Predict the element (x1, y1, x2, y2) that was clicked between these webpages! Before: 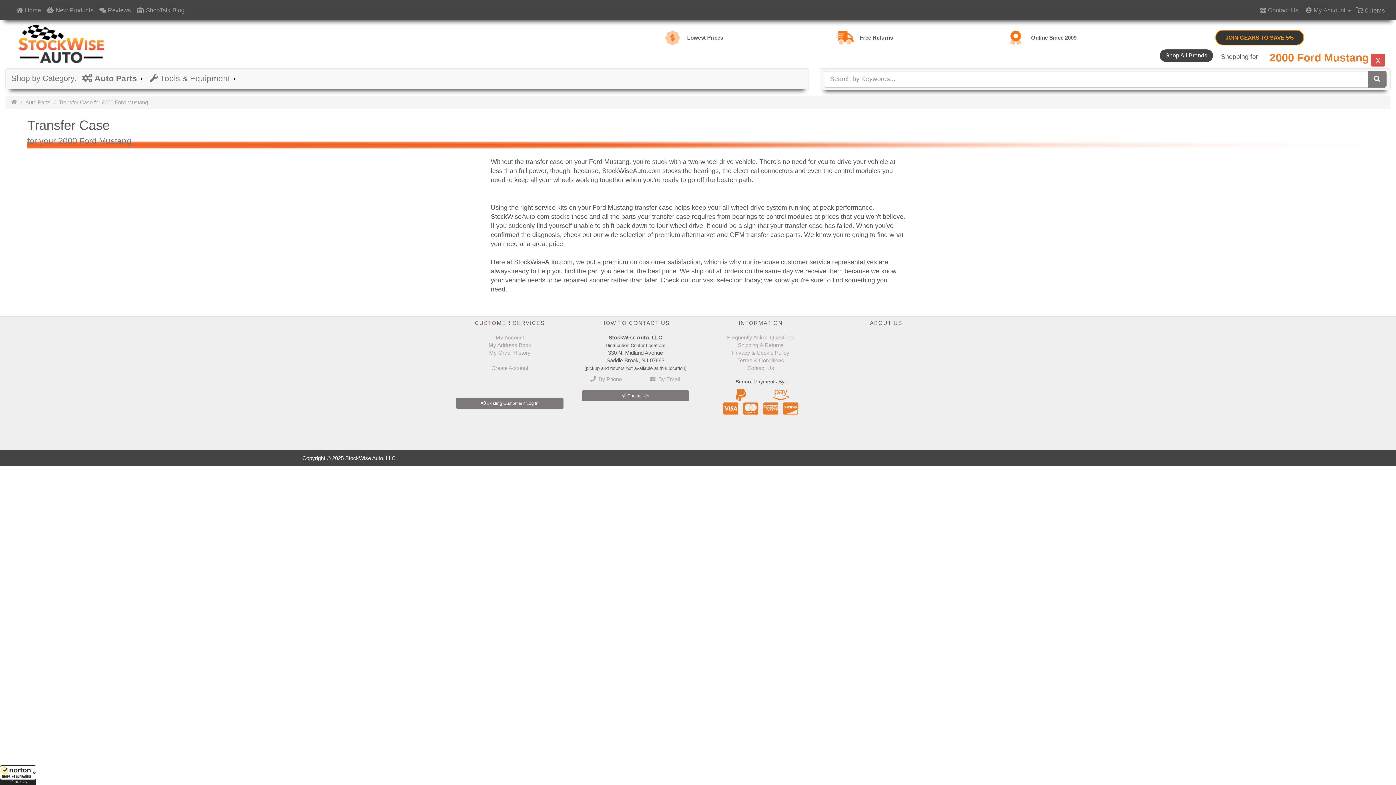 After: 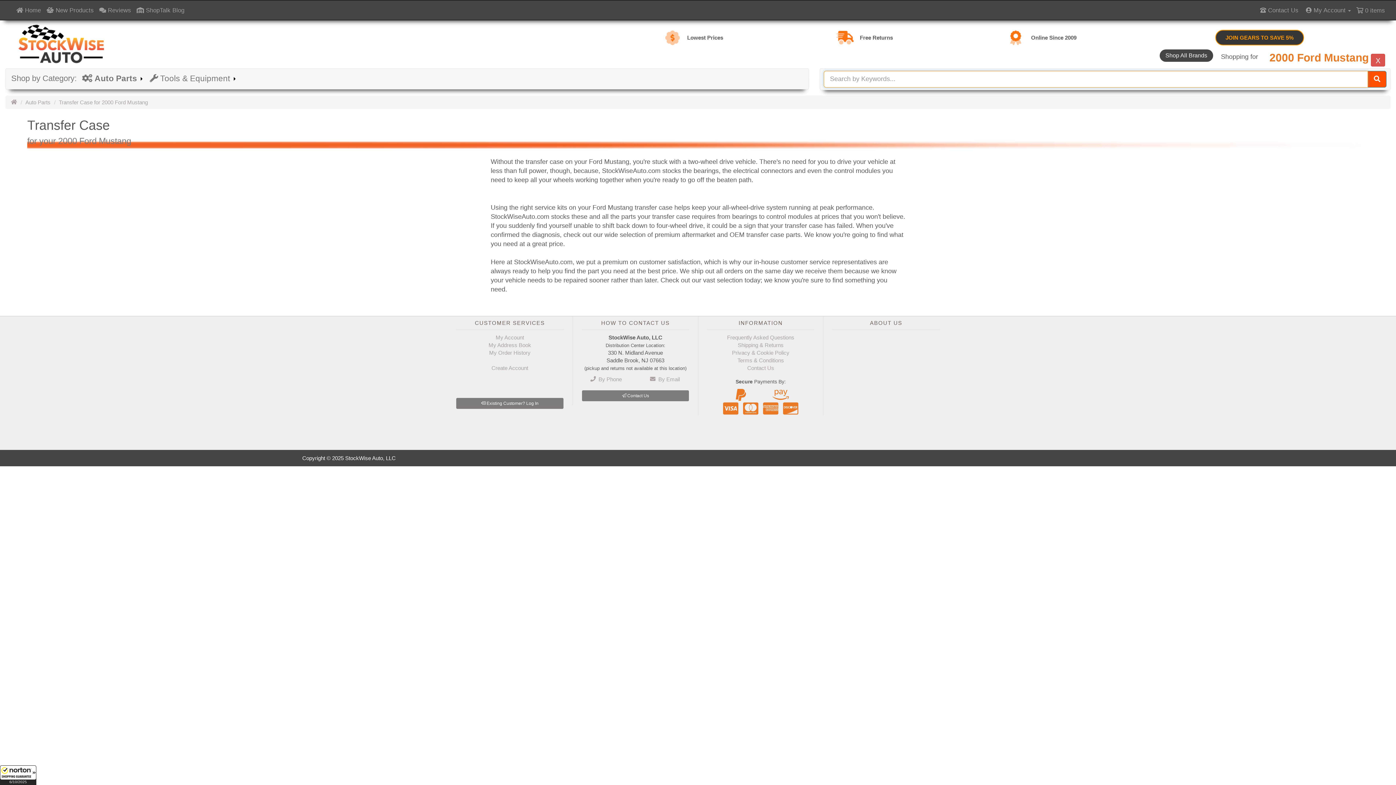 Action: bbox: (1368, 70, 1386, 87)